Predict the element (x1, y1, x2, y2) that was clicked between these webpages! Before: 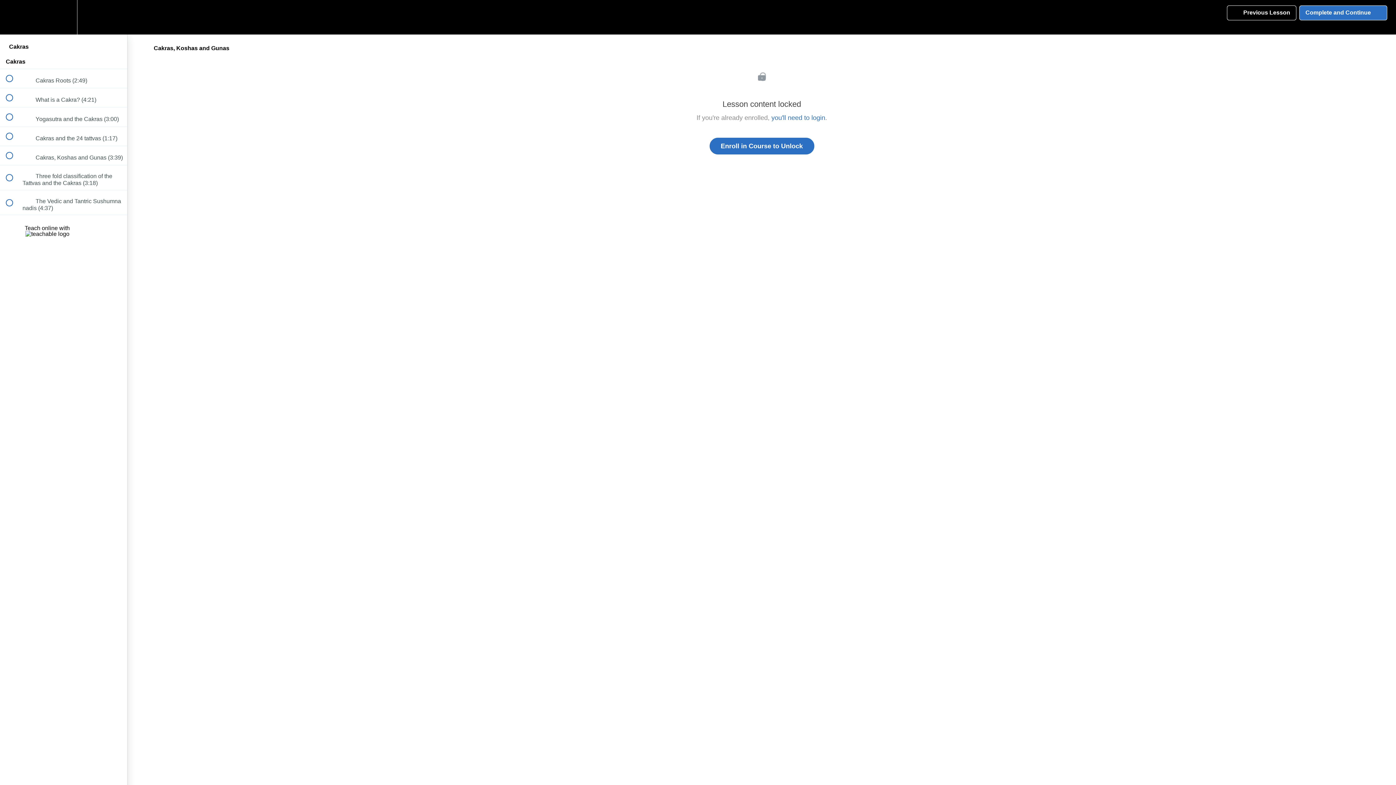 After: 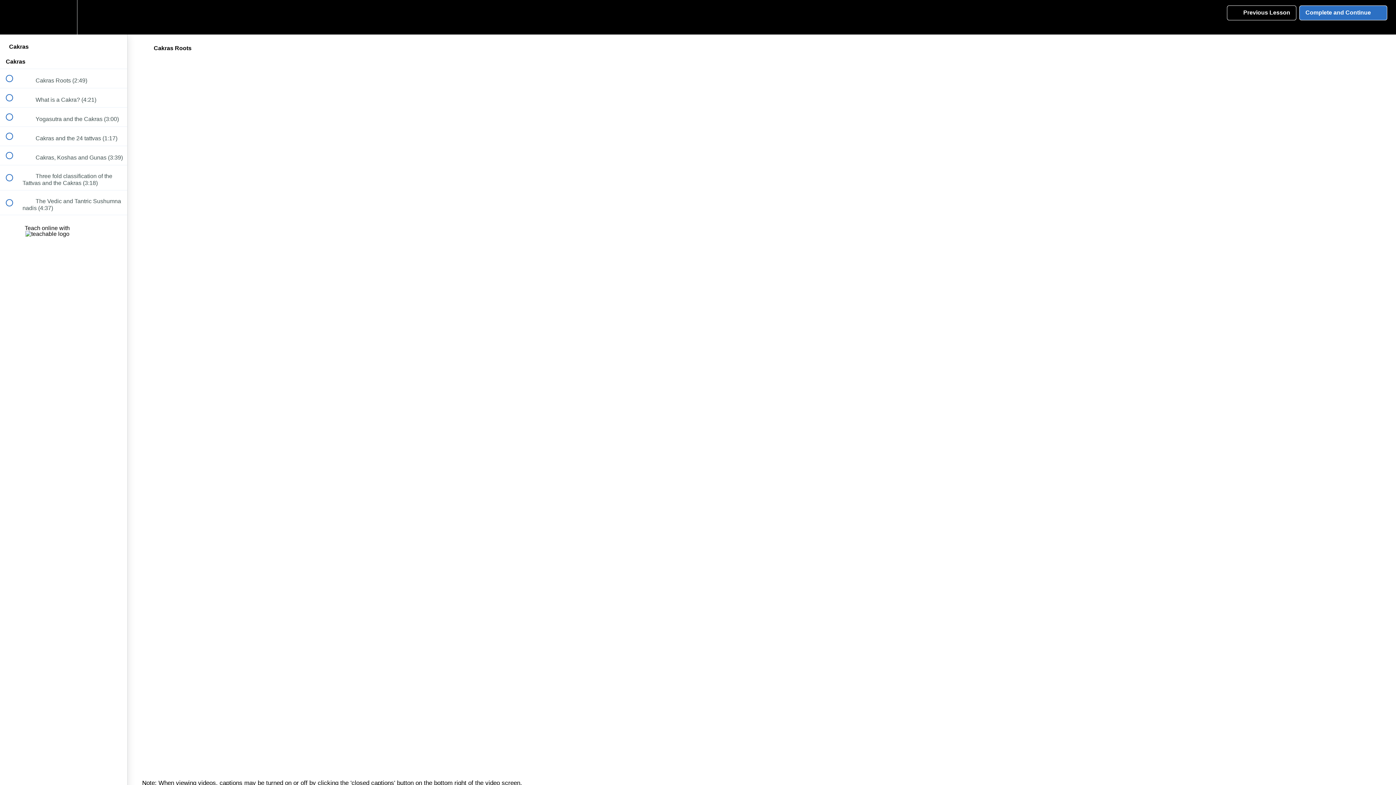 Action: bbox: (0, 69, 127, 88) label:  
 Cakras Roots (2:49)